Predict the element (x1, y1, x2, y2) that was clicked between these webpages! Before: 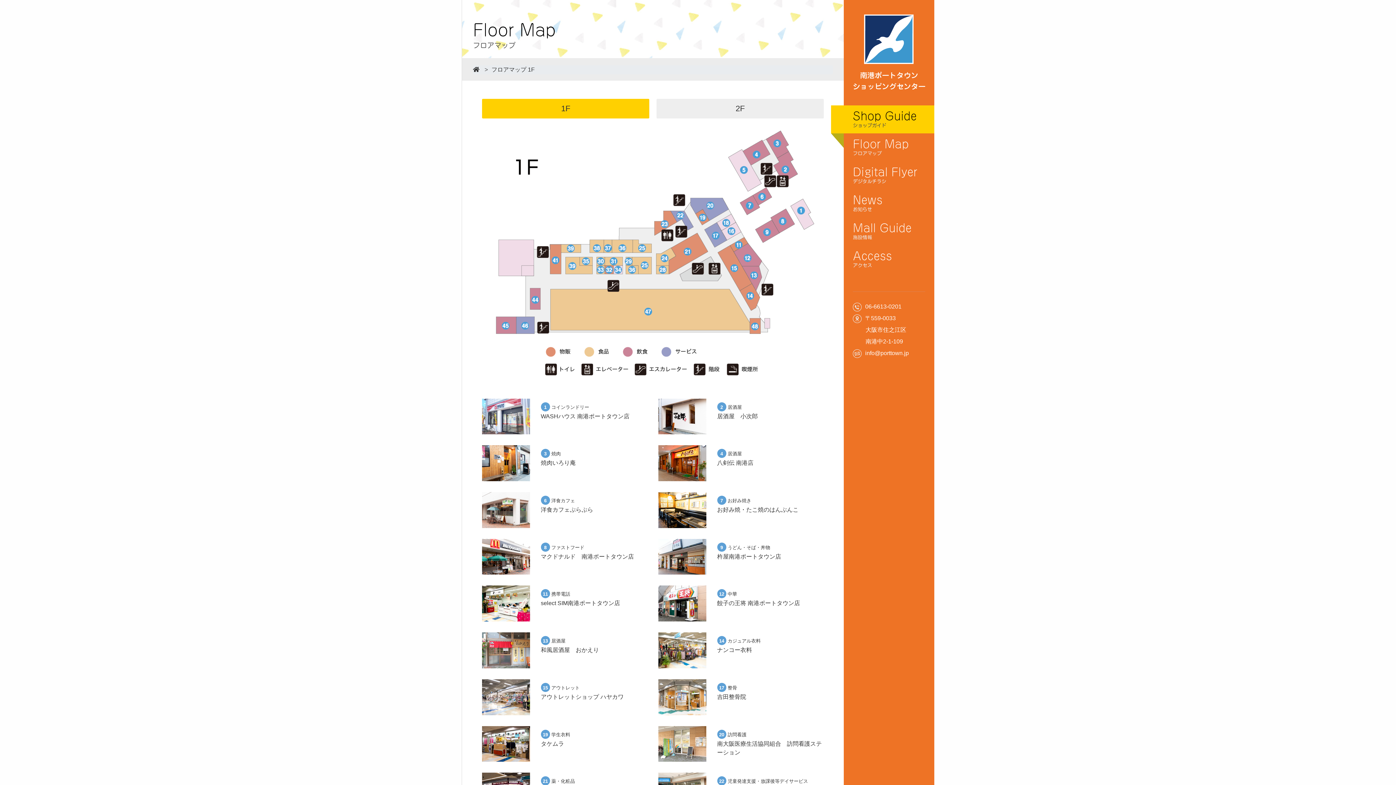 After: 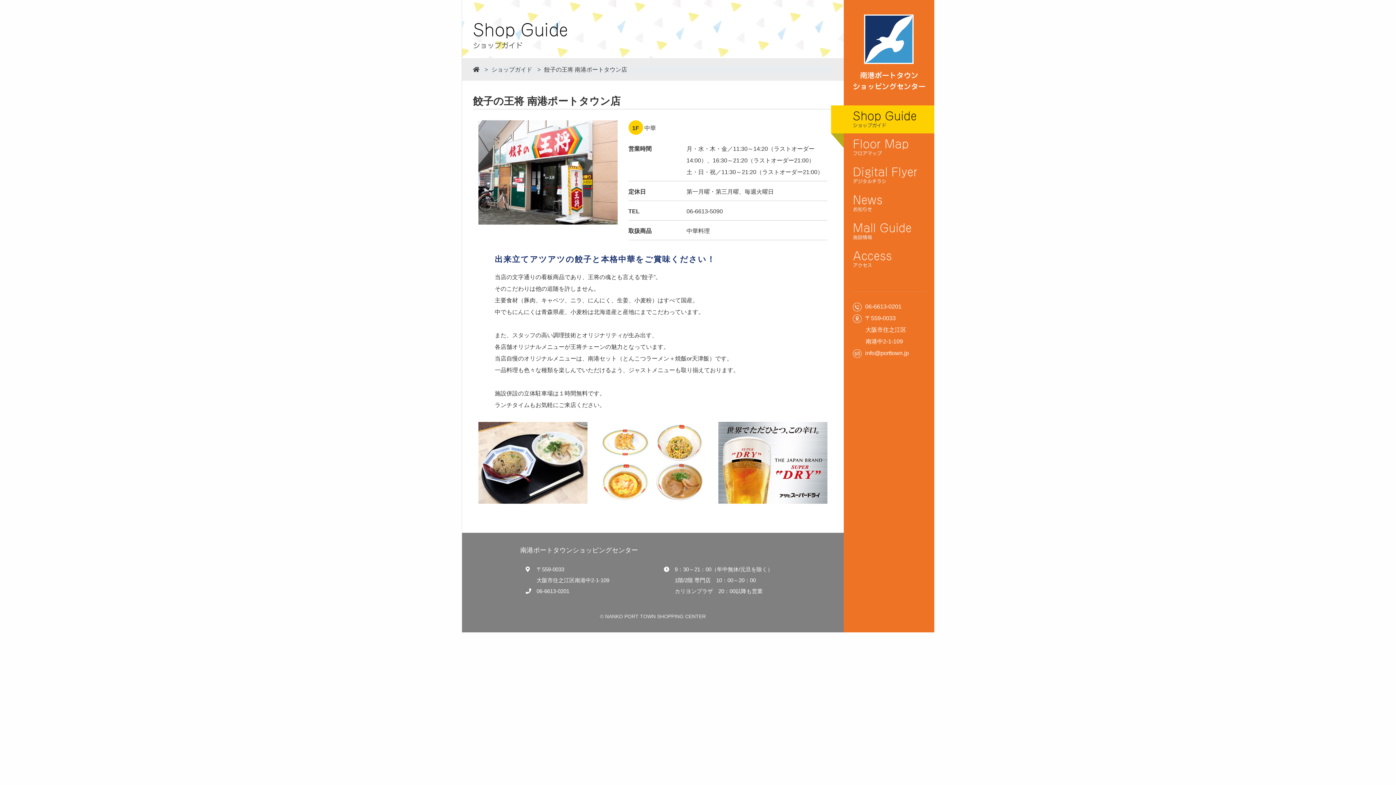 Action: label: 12 中華
餃子の王将 南港ポートタウン店 bbox: (658, 585, 824, 621)